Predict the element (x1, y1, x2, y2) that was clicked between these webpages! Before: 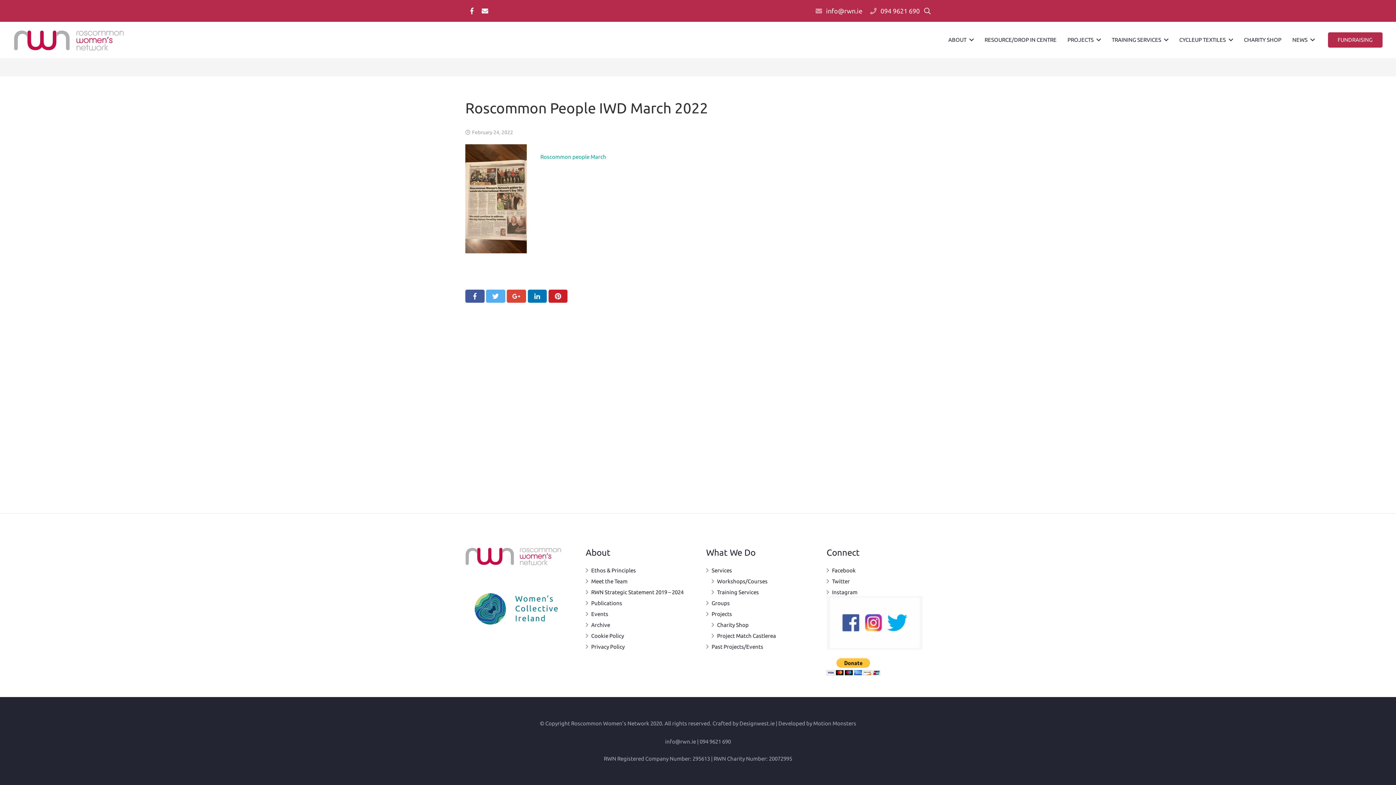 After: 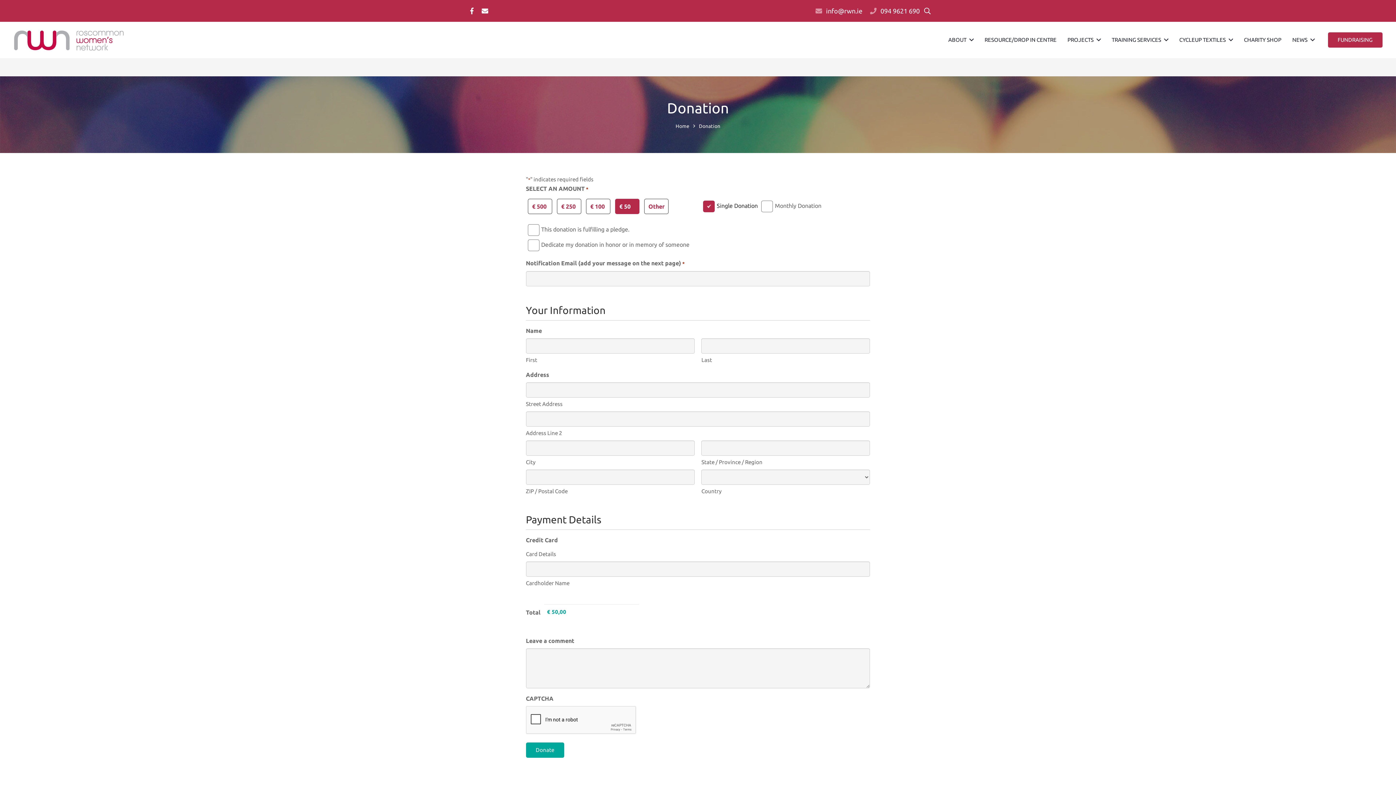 Action: label: 
 bbox: (826, 659, 880, 669)